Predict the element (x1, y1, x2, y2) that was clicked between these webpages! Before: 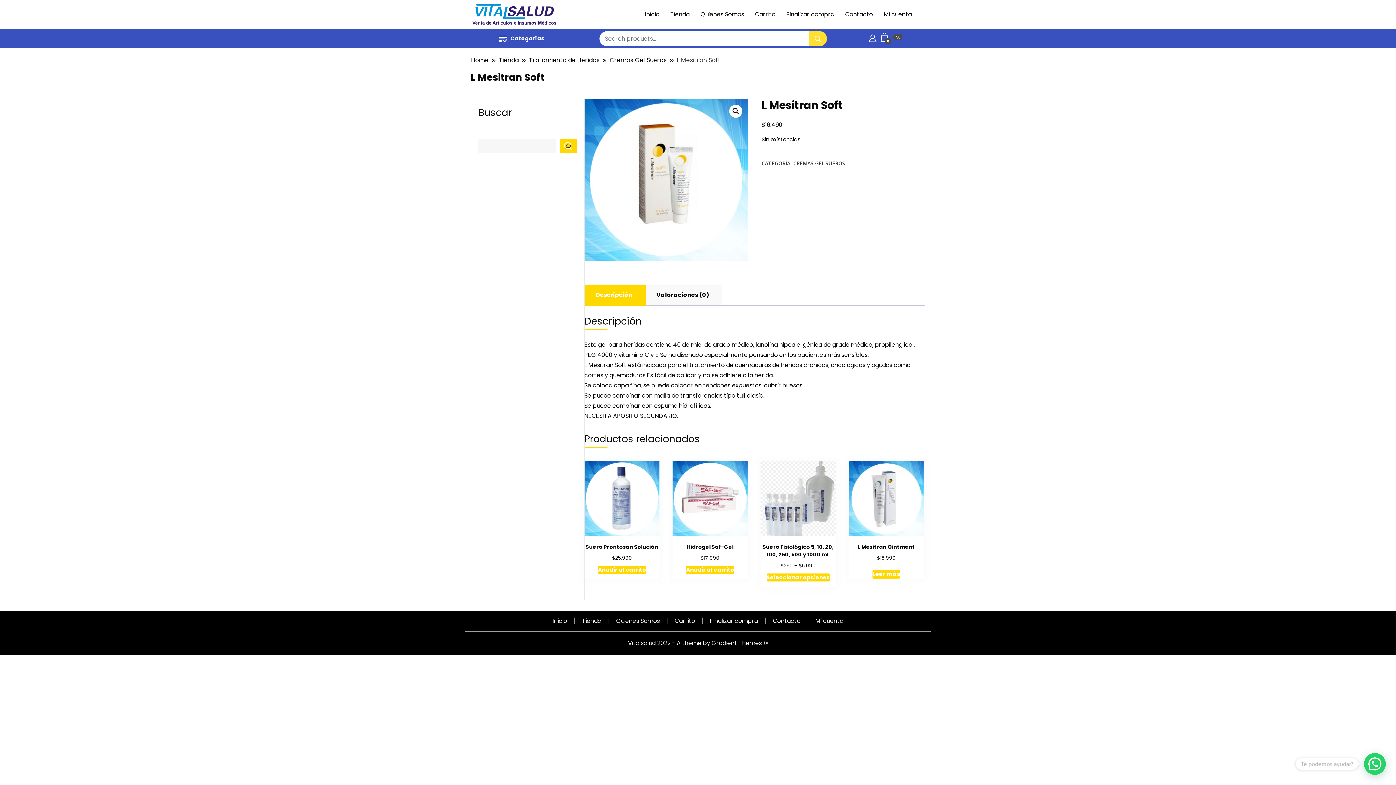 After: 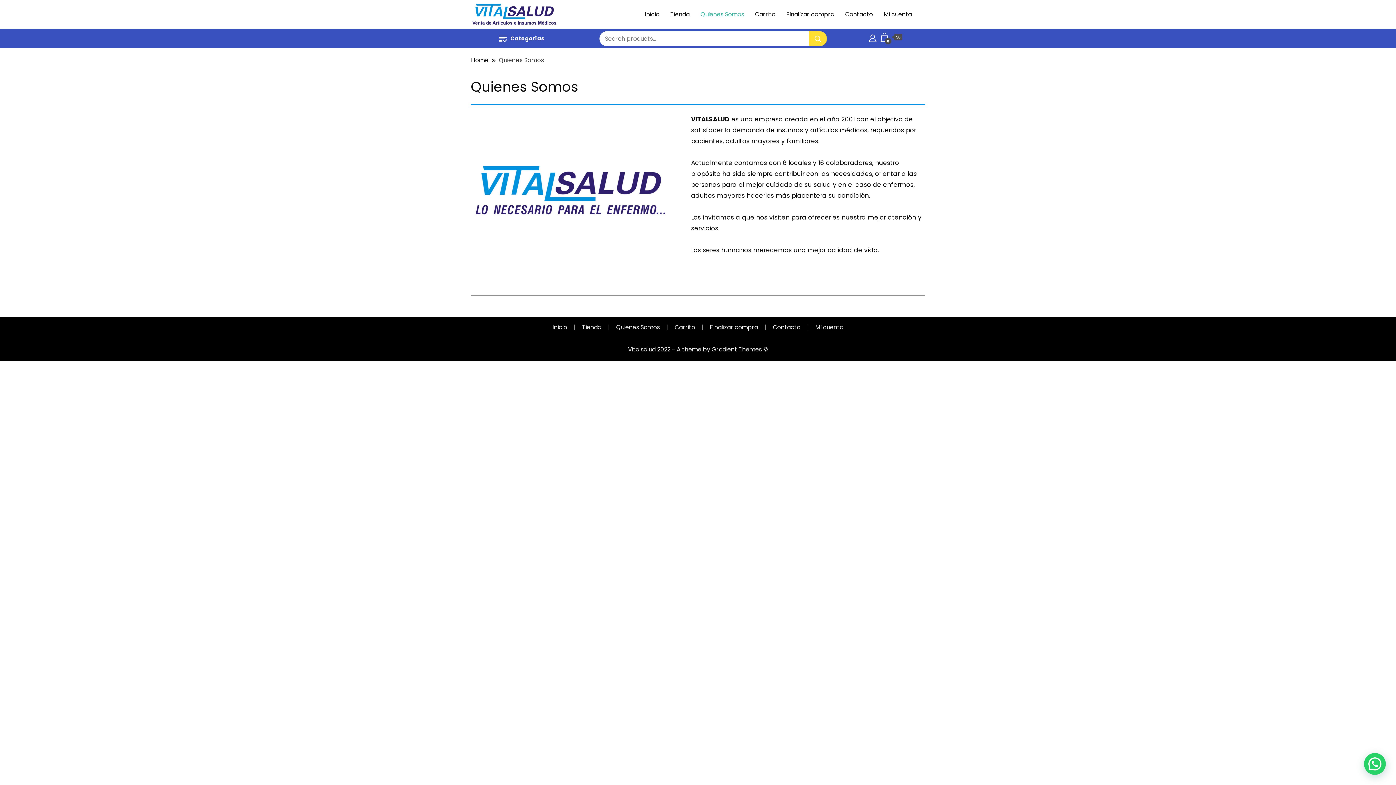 Action: label: Quienes Somos bbox: (616, 617, 660, 625)